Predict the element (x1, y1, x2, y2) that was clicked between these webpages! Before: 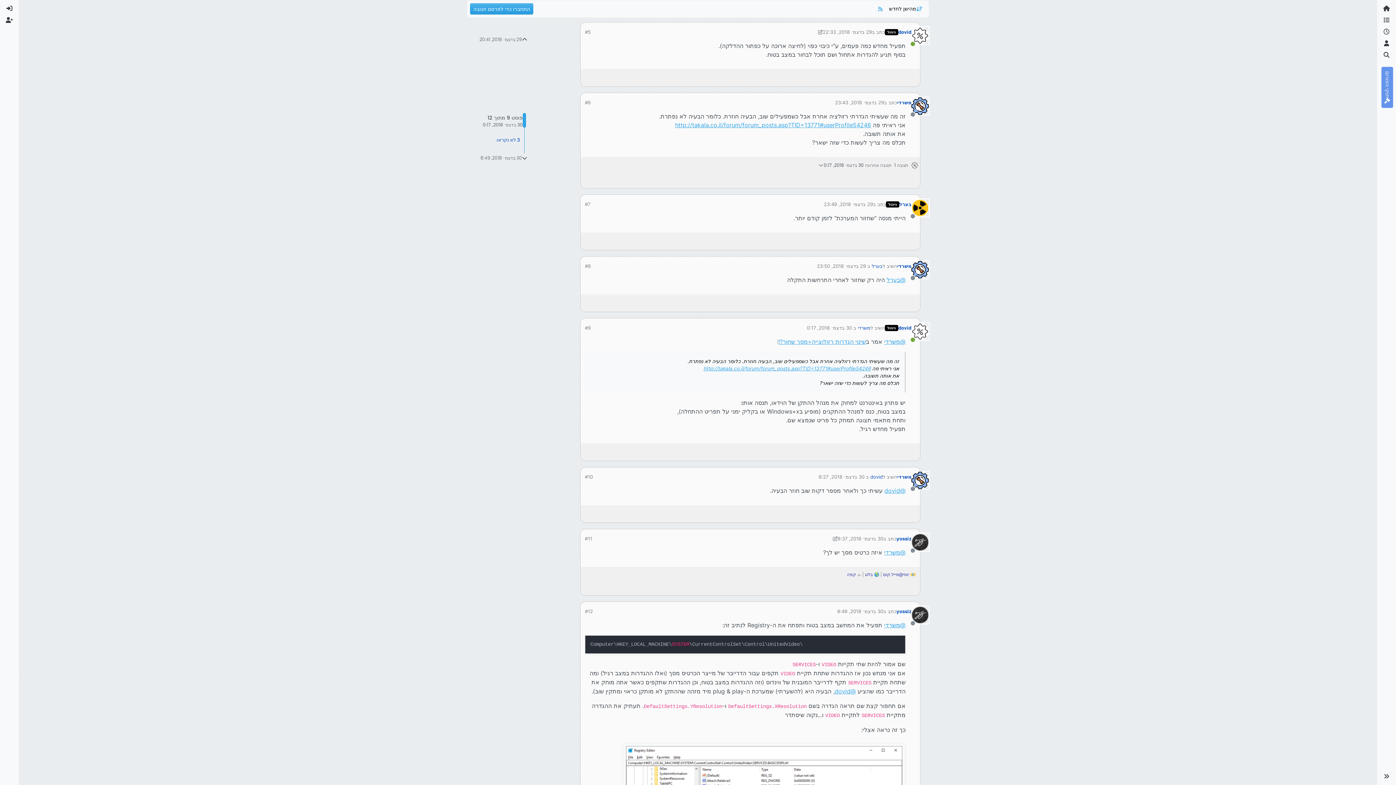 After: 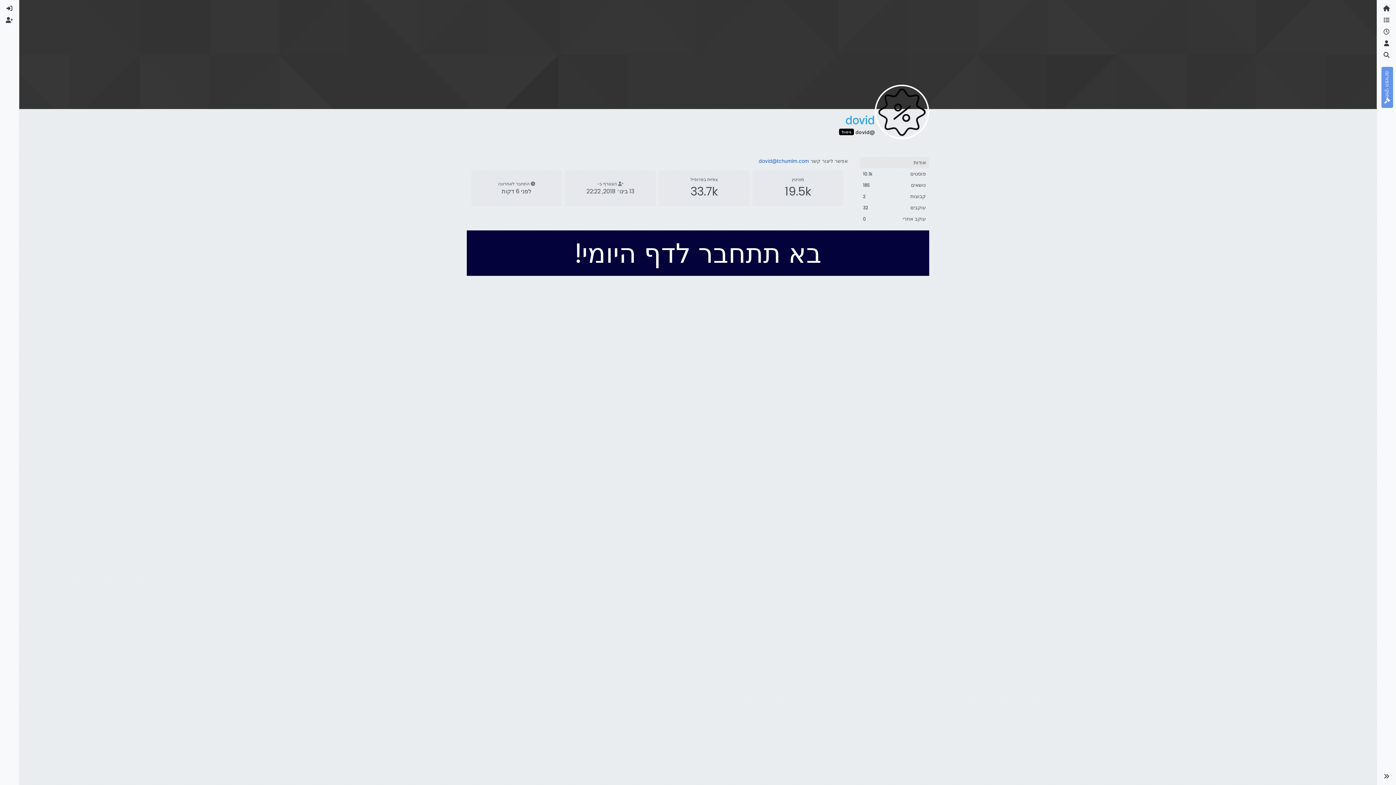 Action: label: @dovid bbox: (884, 488, 905, 495)